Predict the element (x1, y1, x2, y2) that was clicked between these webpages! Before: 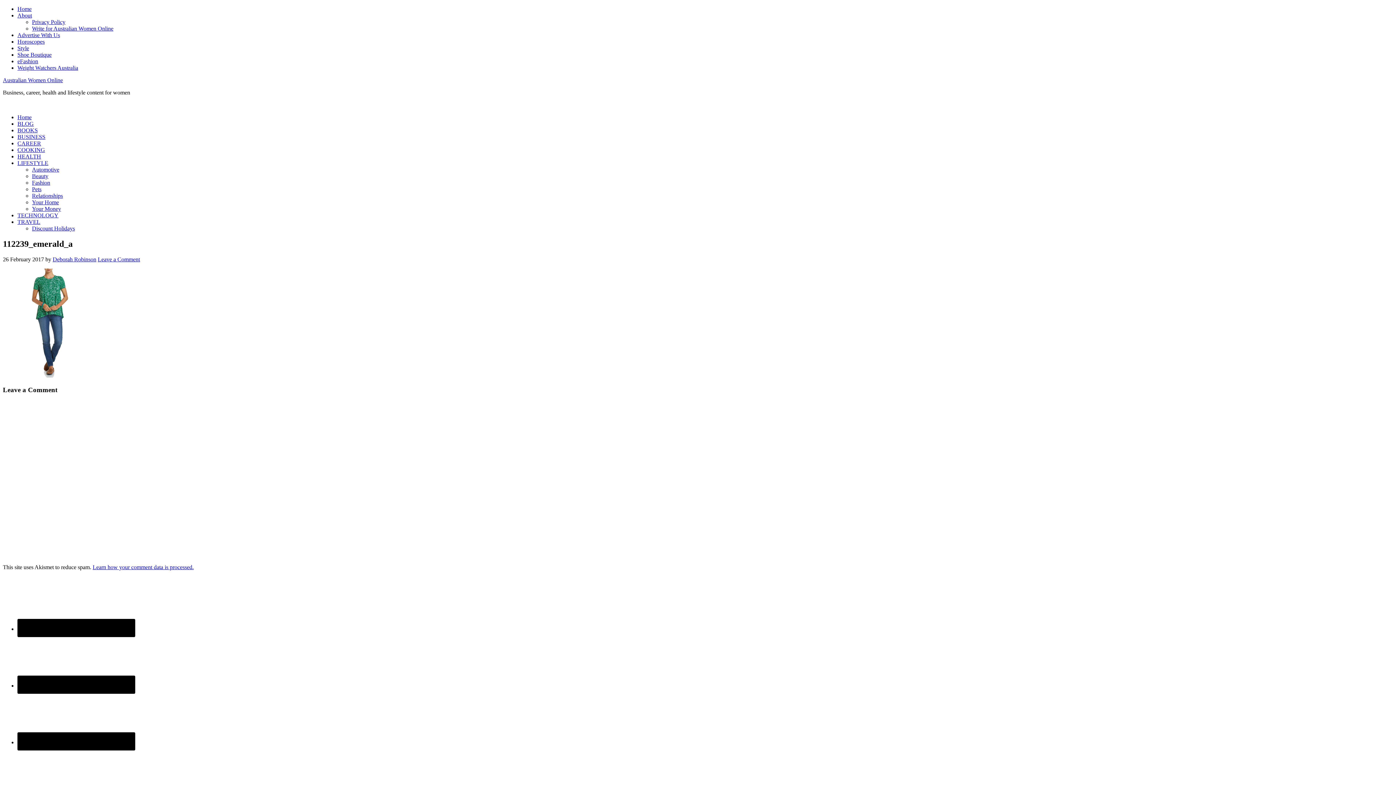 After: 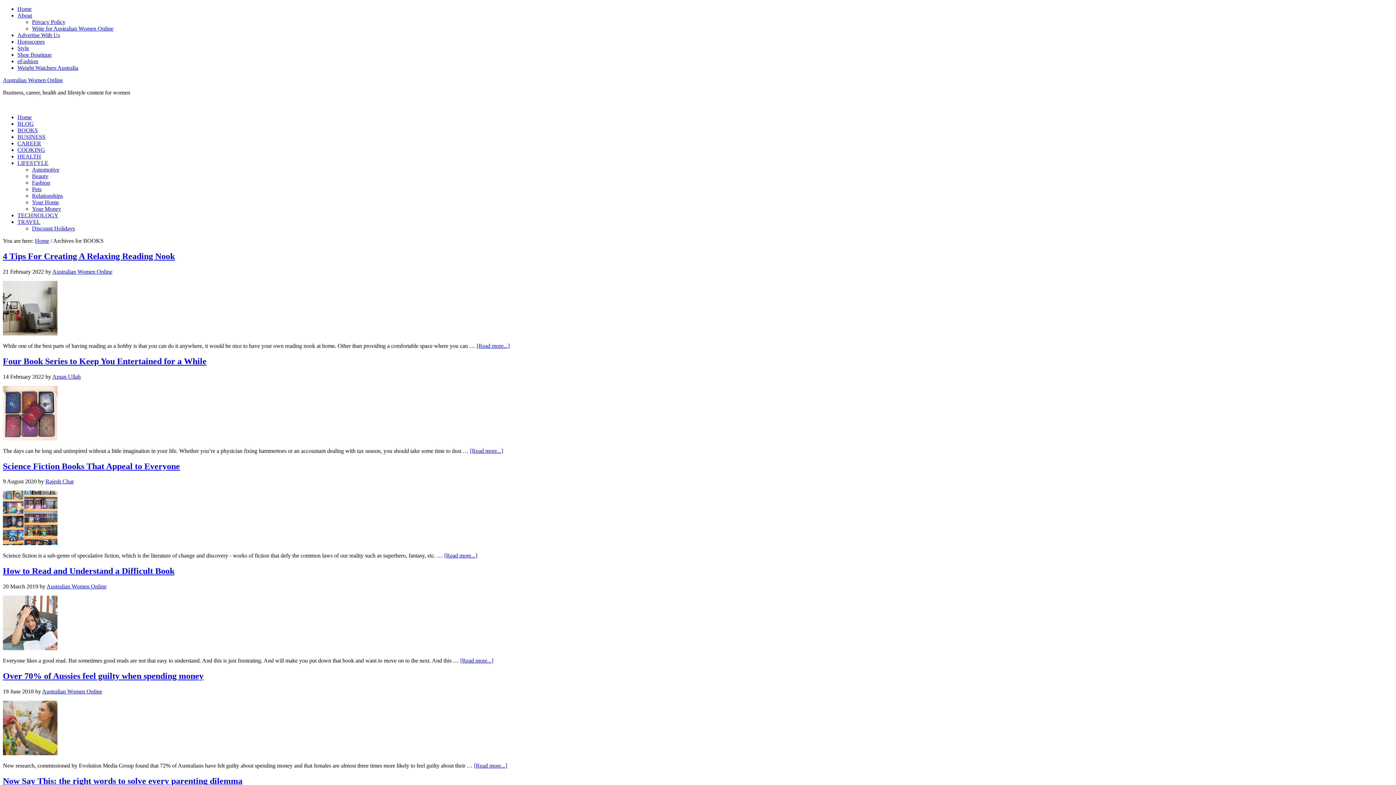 Action: bbox: (17, 127, 37, 133) label: BOOKS